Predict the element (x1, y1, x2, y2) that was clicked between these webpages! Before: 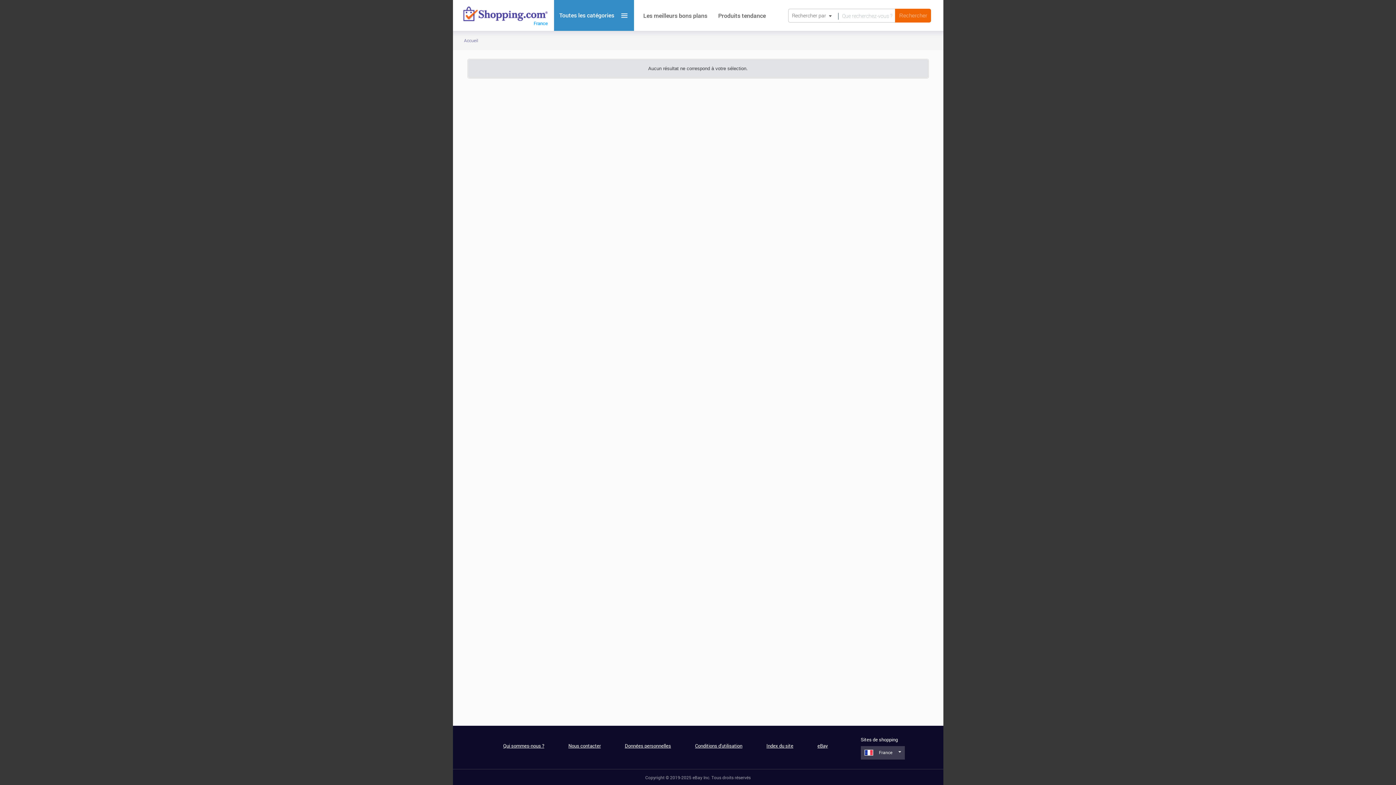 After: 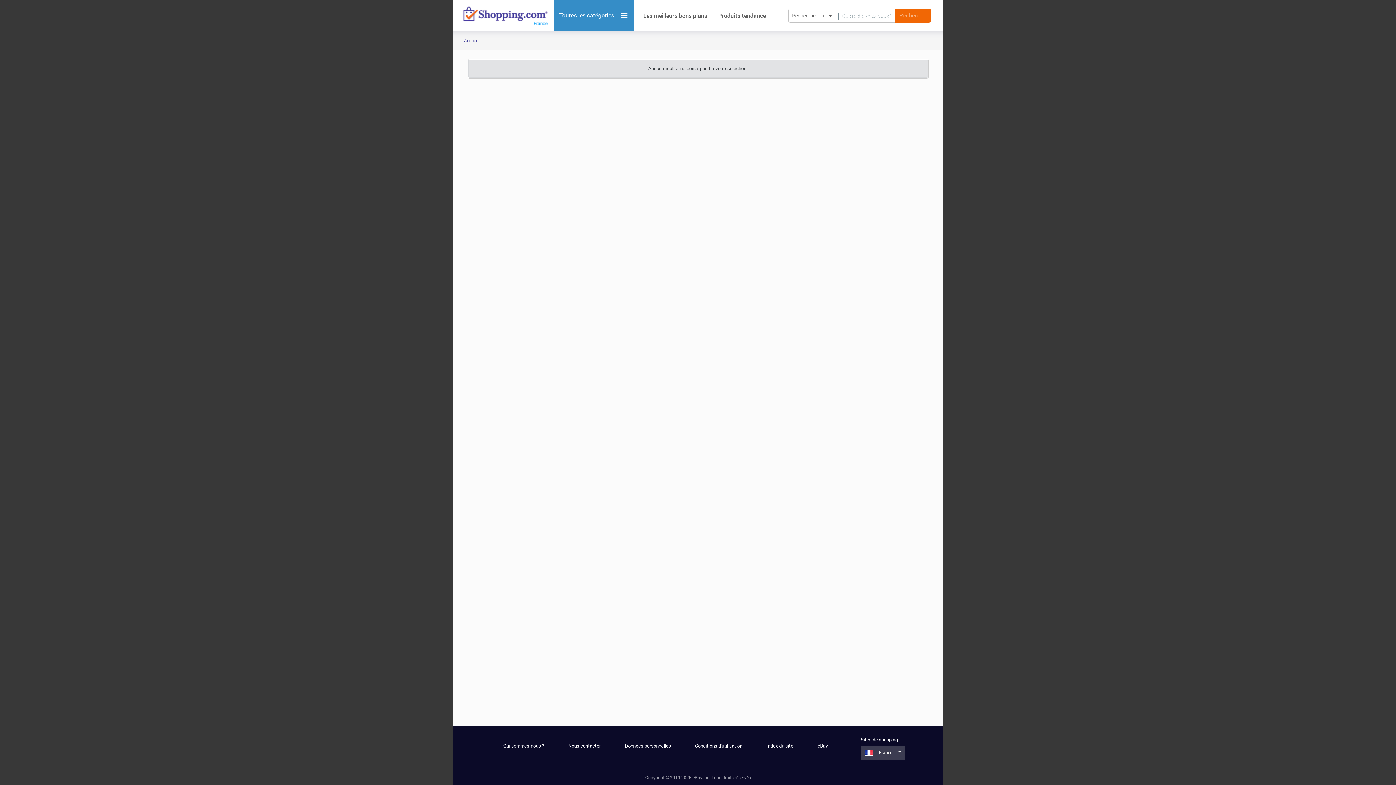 Action: label: eBay bbox: (817, 742, 828, 749)